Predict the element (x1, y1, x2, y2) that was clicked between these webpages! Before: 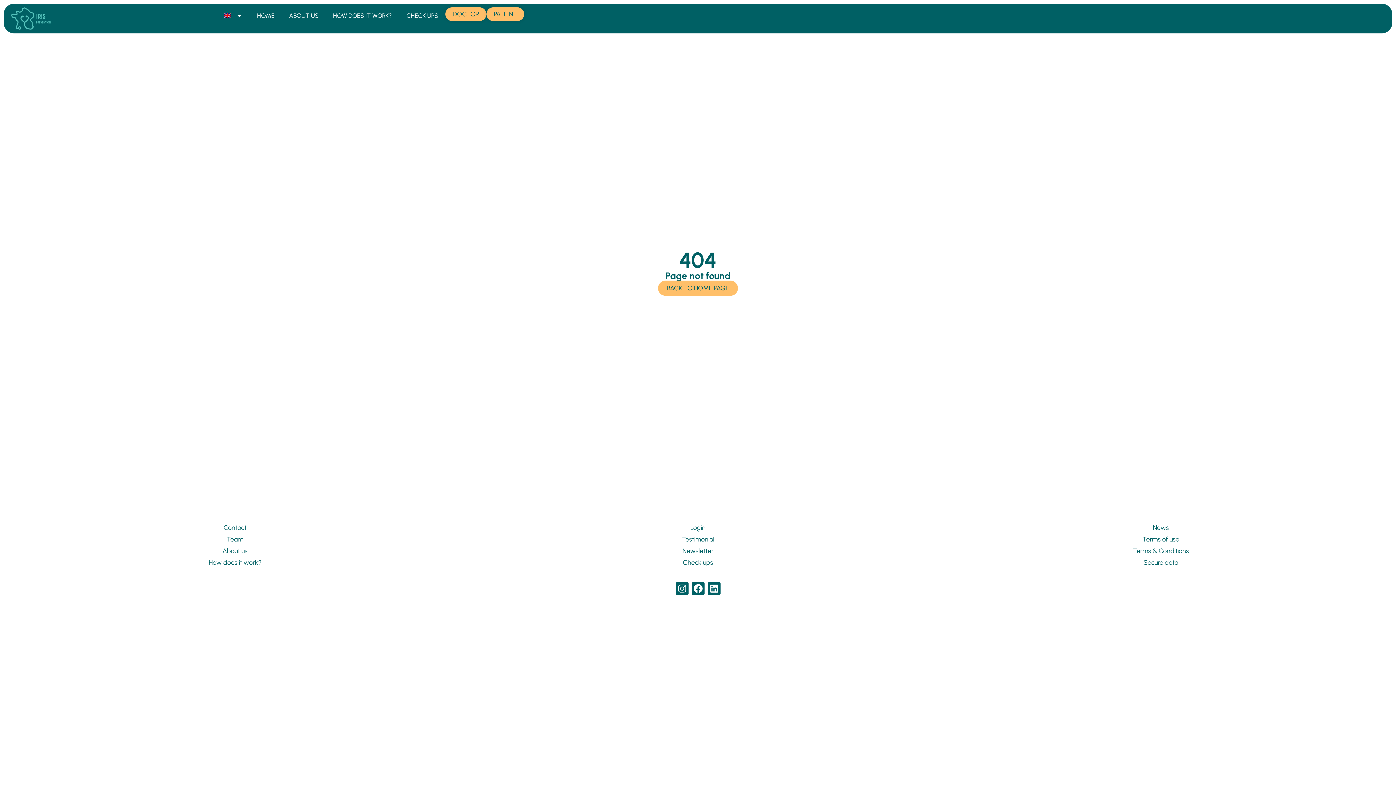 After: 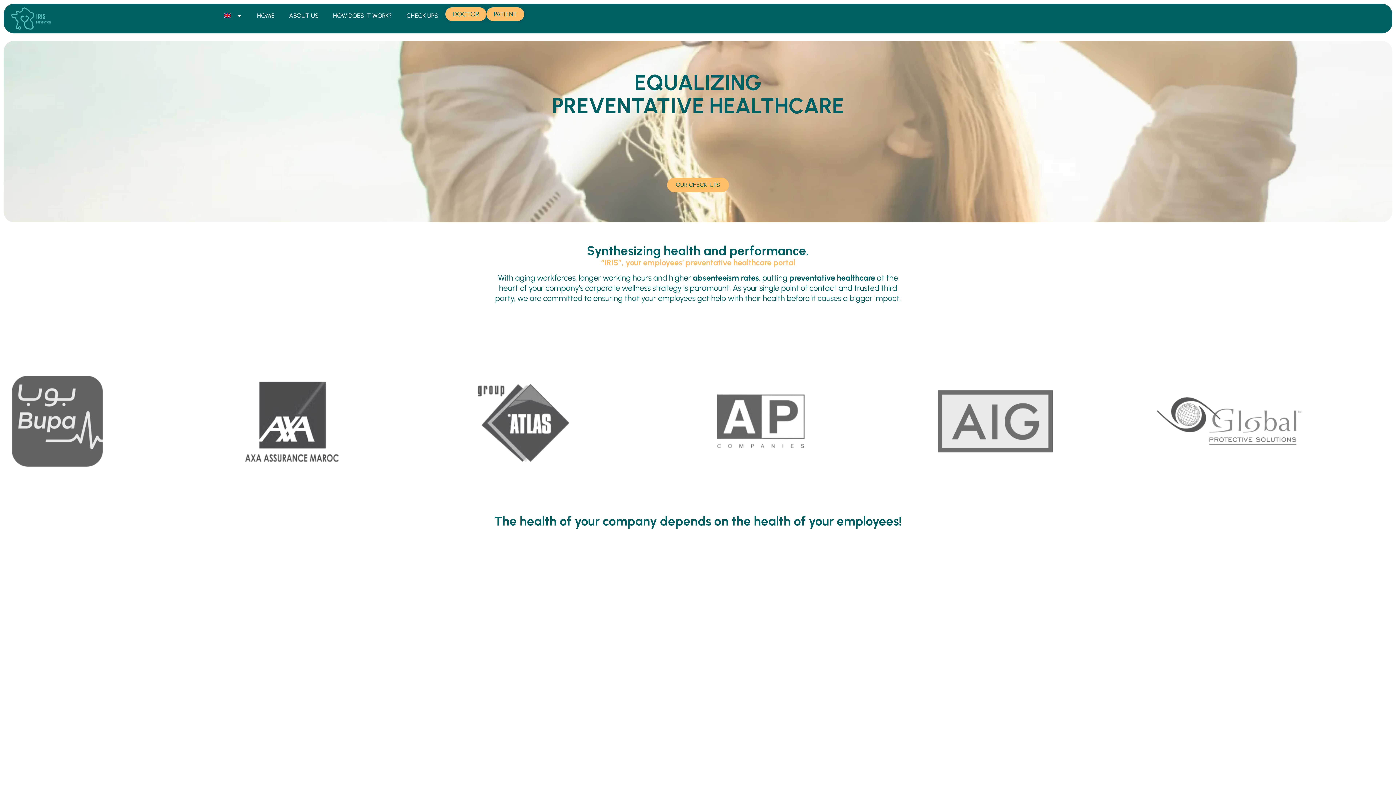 Action: bbox: (10, 7, 50, 29)